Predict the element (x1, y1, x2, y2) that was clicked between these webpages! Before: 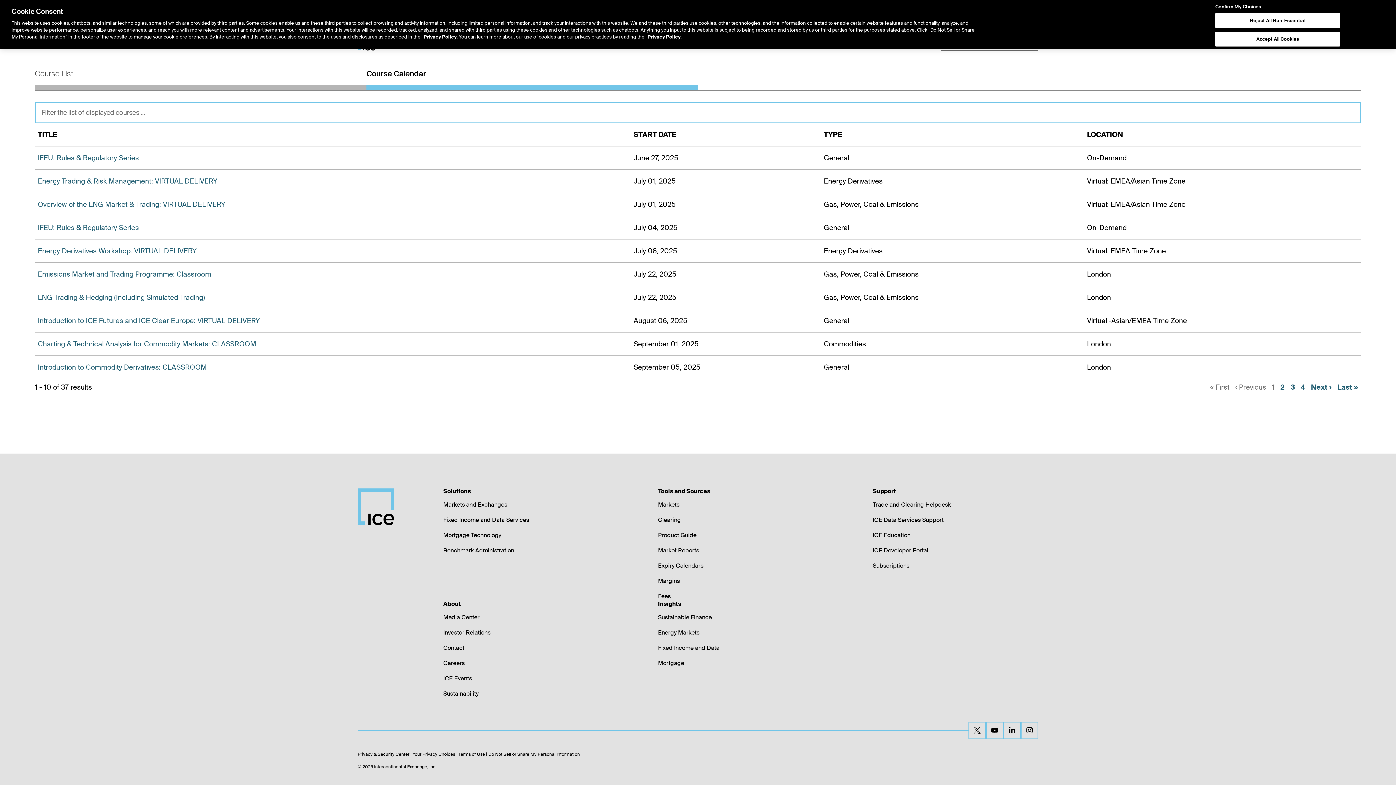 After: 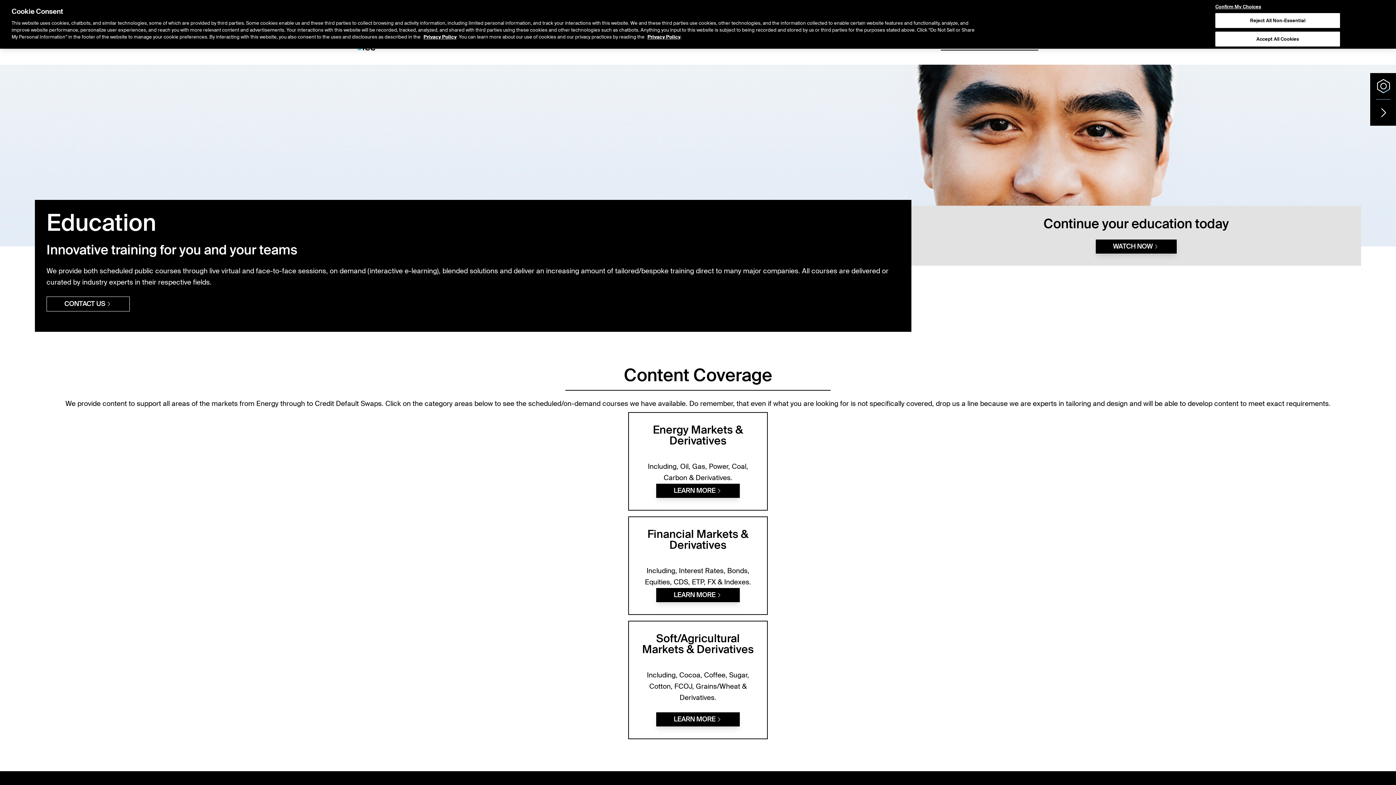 Action: bbox: (872, 531, 910, 539) label: ICE Education